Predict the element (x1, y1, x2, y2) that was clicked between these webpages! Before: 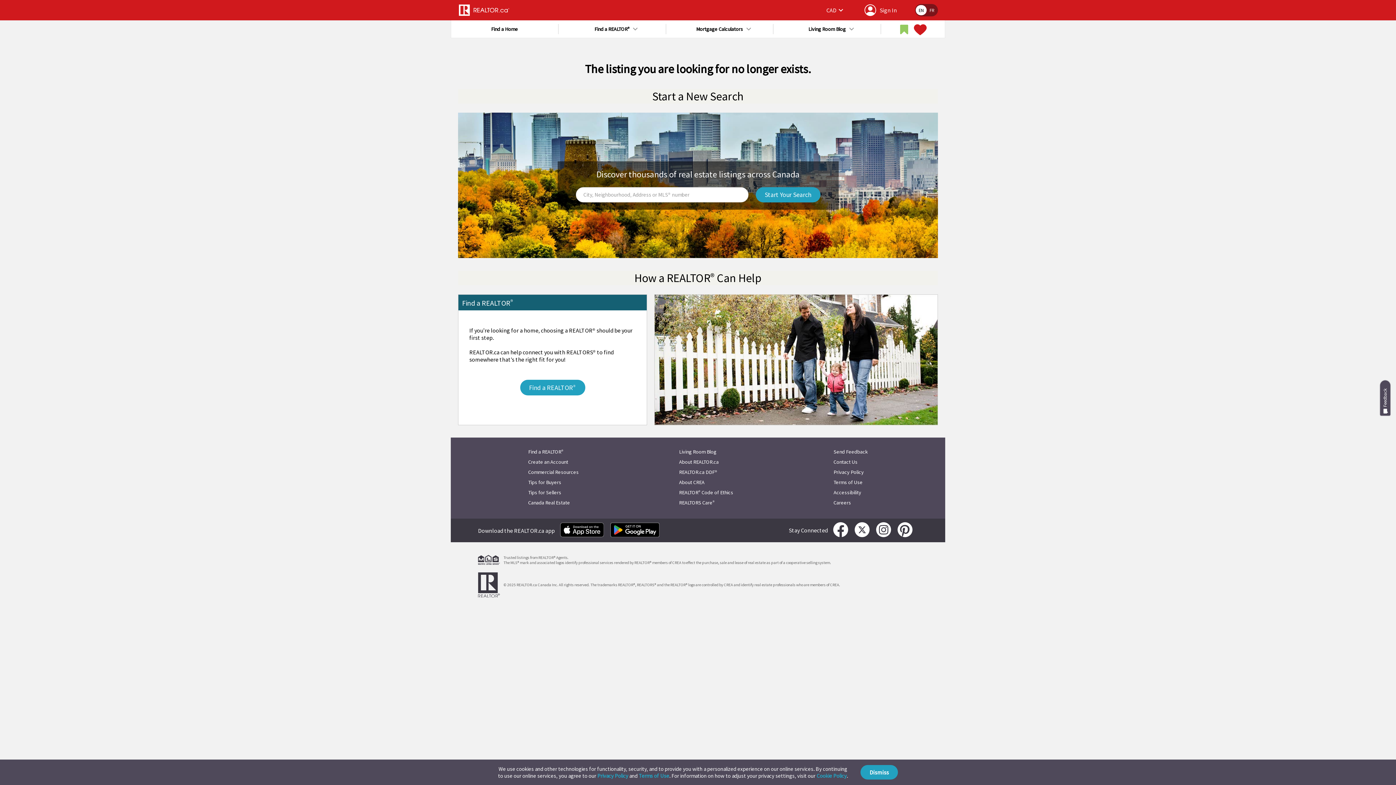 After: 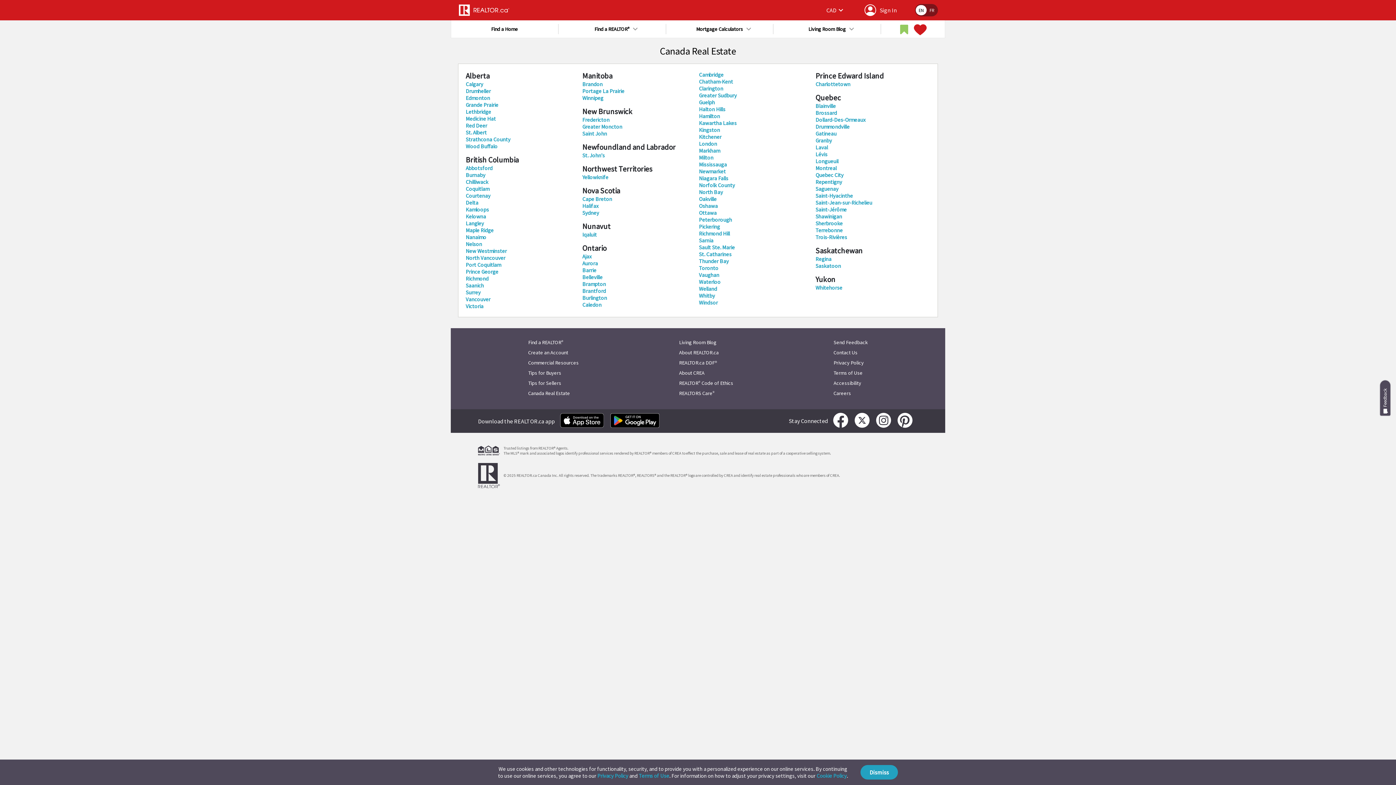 Action: bbox: (528, 497, 578, 508) label: Canada Real Estate